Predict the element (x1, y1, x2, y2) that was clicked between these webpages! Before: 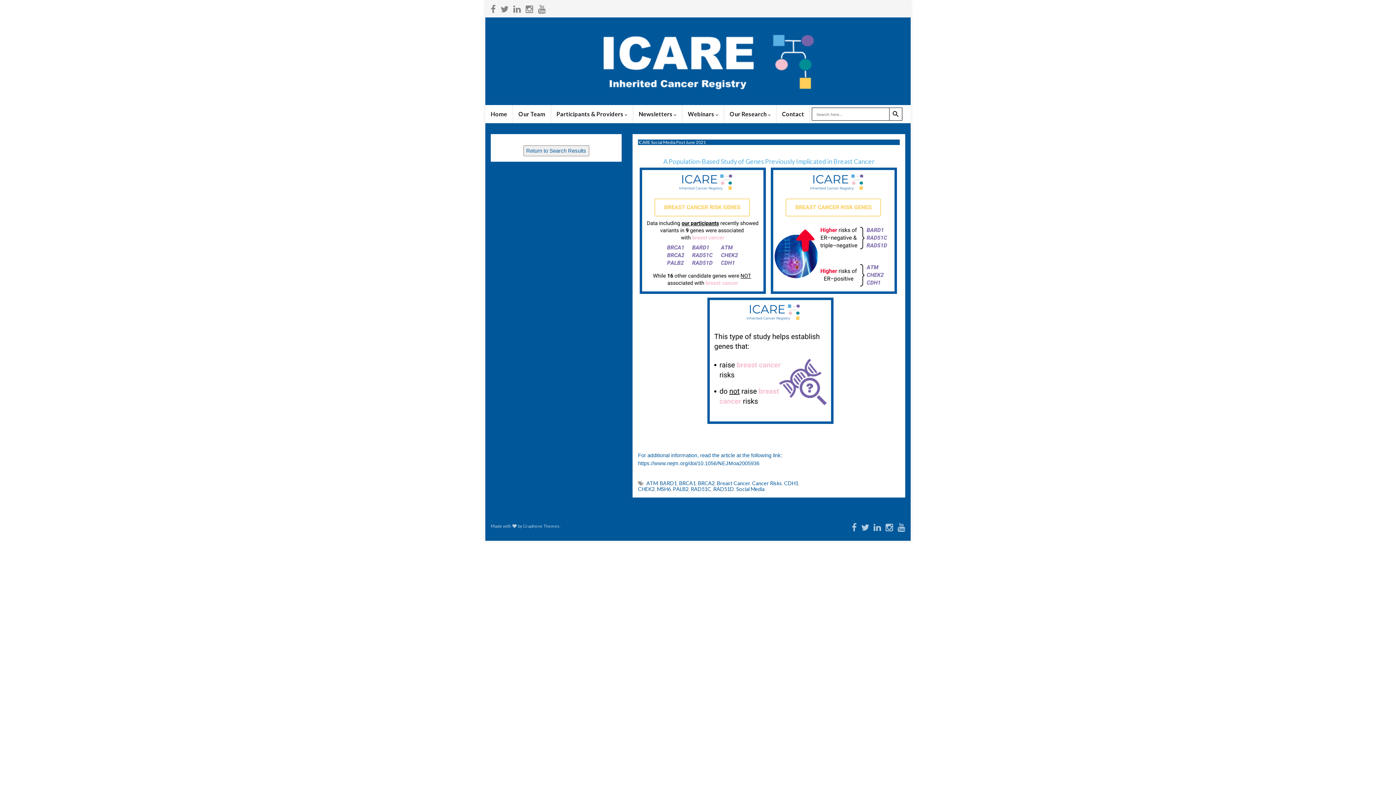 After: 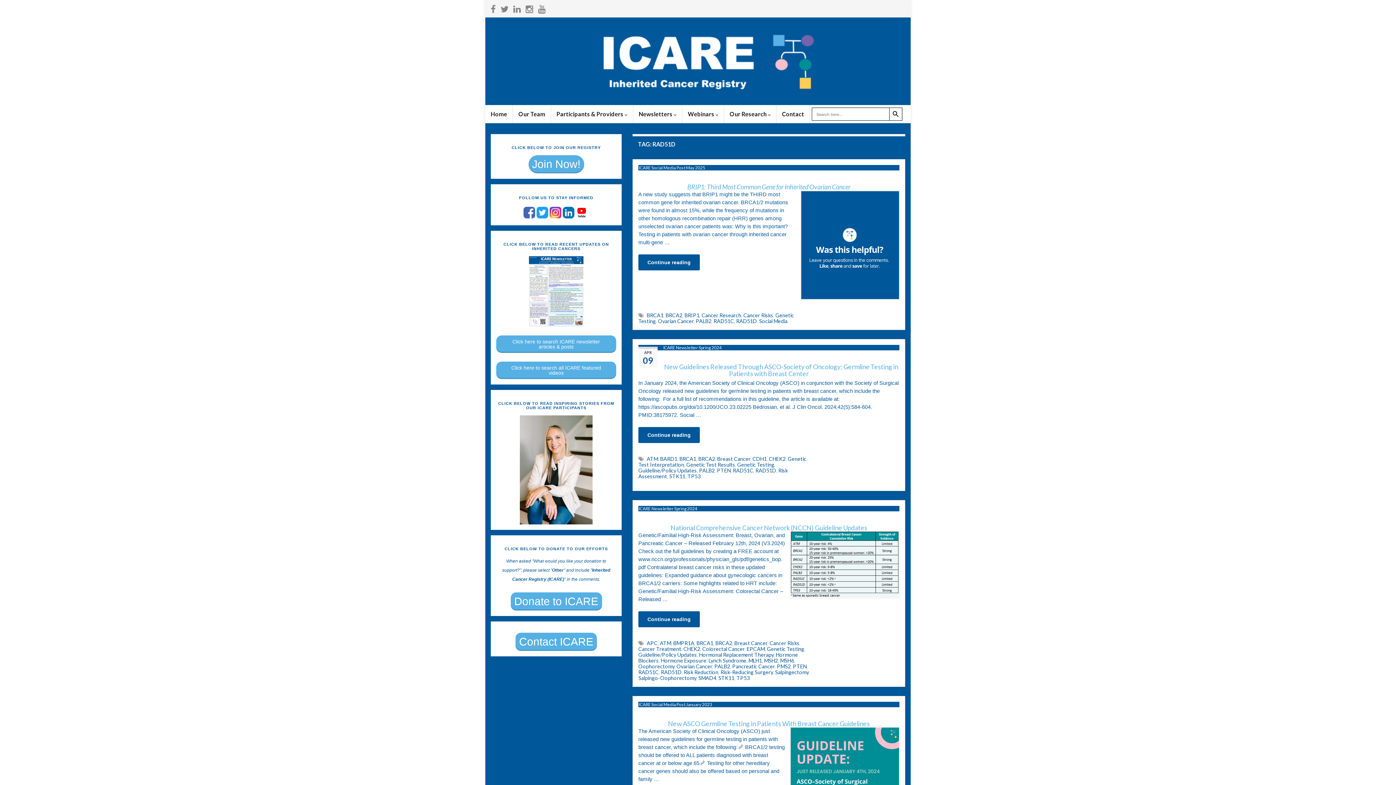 Action: label: RAD51D bbox: (713, 486, 734, 492)